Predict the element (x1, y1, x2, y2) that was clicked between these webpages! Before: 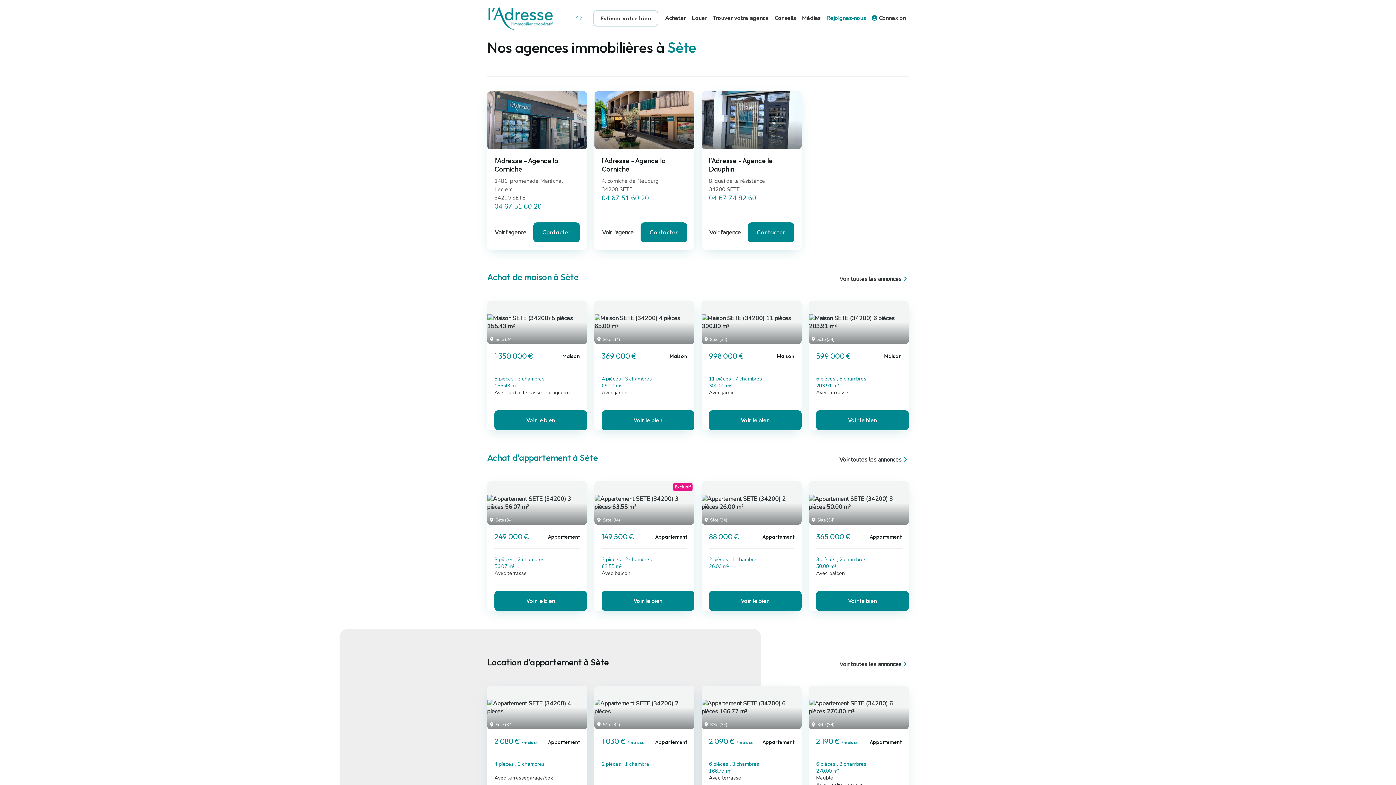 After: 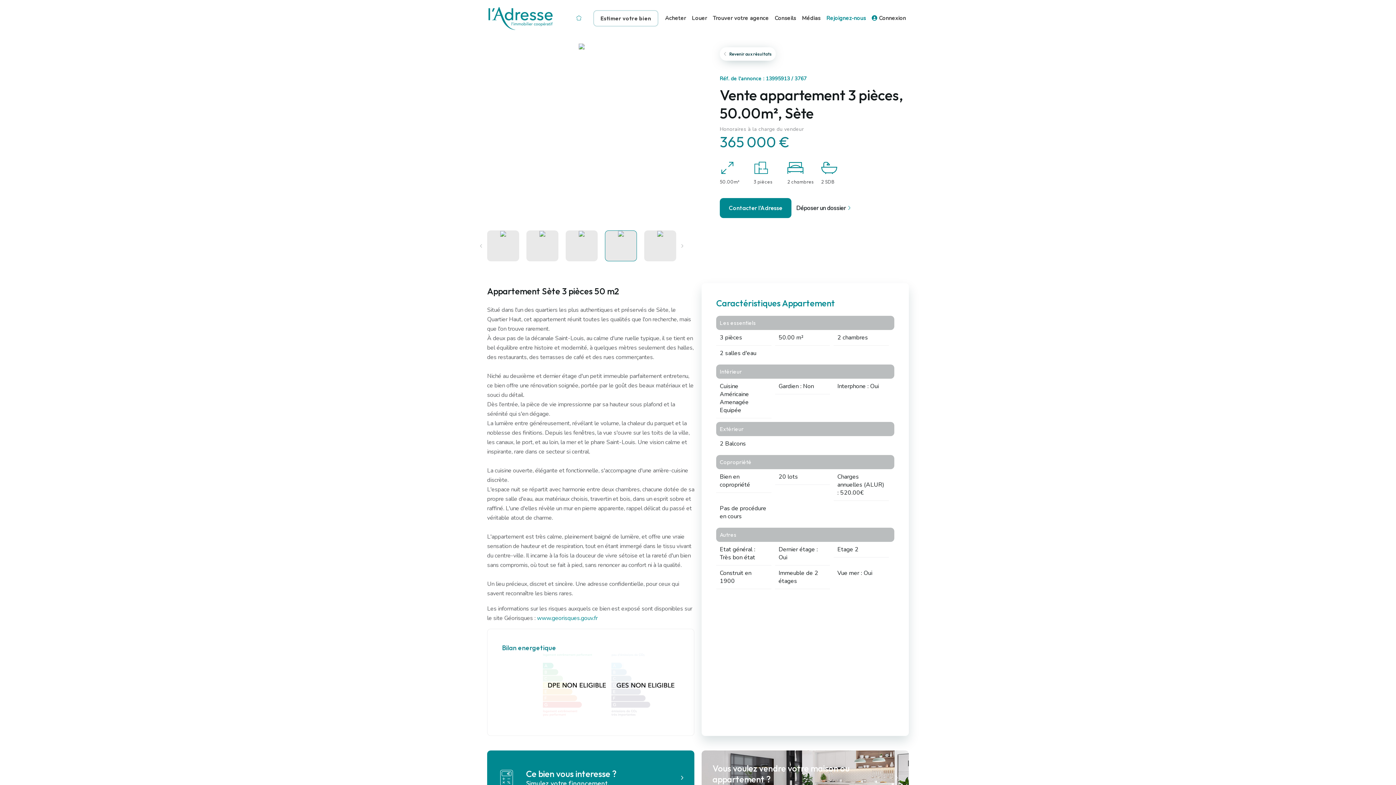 Action: label:  Sète (34)
365 000 €
Appartement
3 pièces , 2 chambres
50.00 m²
Avec balcon
Voir le bien bbox: (809, 481, 909, 611)